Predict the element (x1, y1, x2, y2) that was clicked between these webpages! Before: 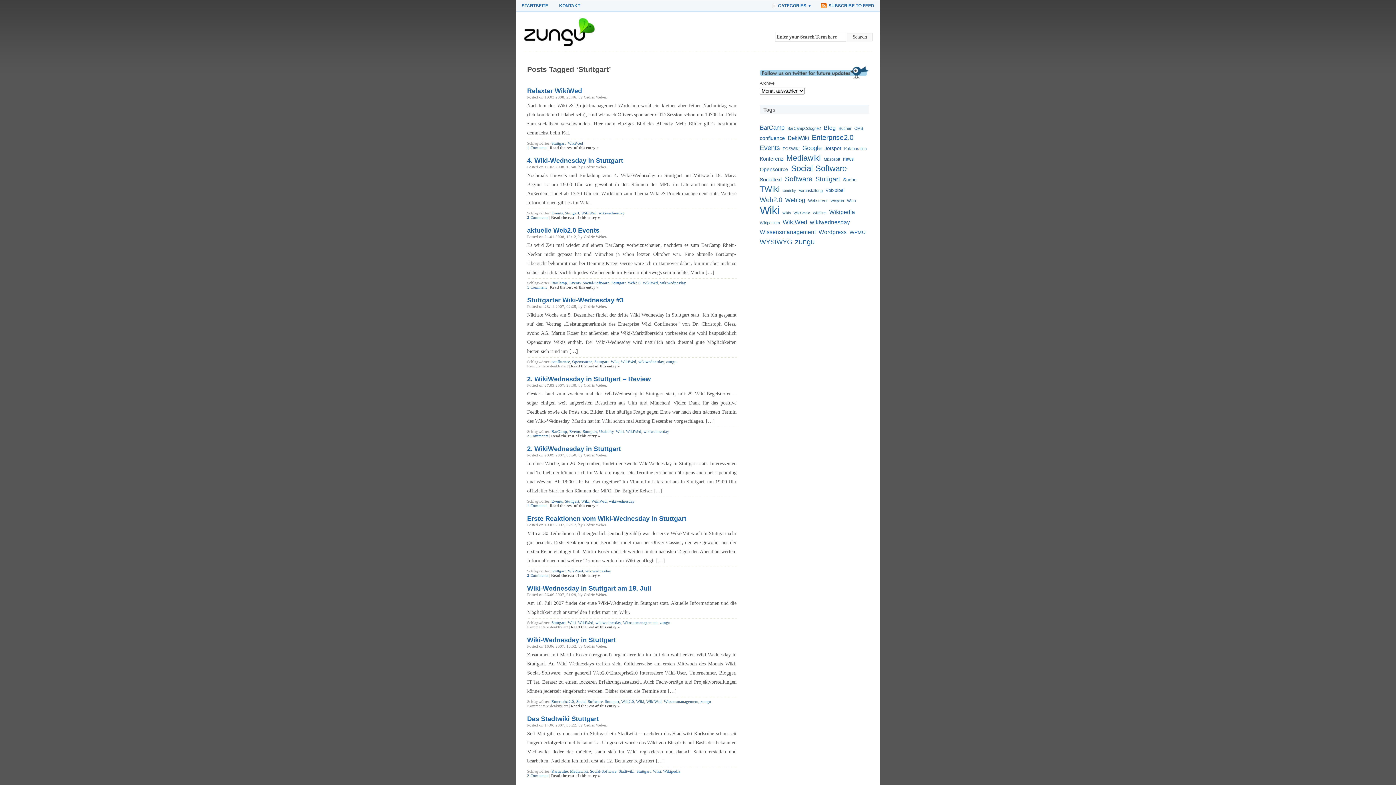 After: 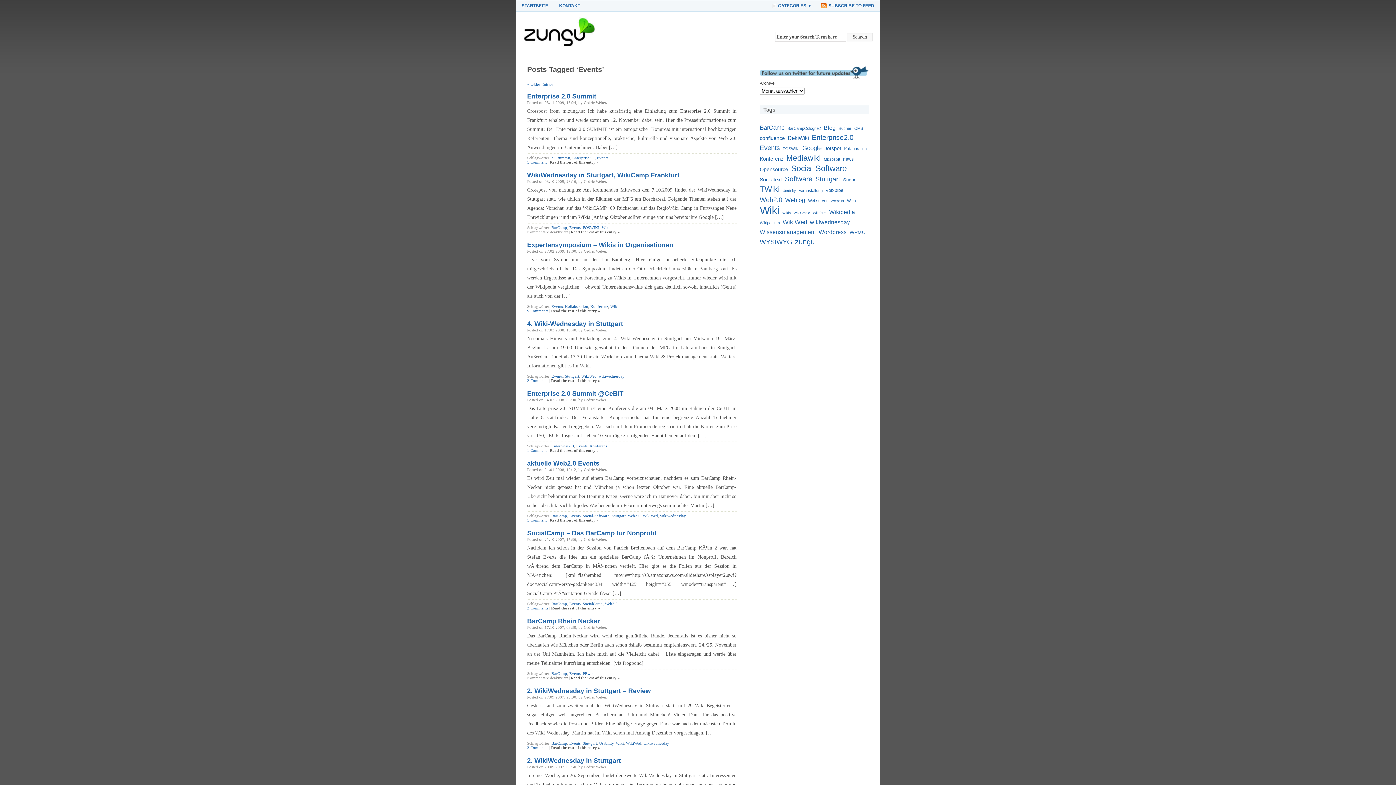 Action: label: Events bbox: (569, 280, 580, 284)